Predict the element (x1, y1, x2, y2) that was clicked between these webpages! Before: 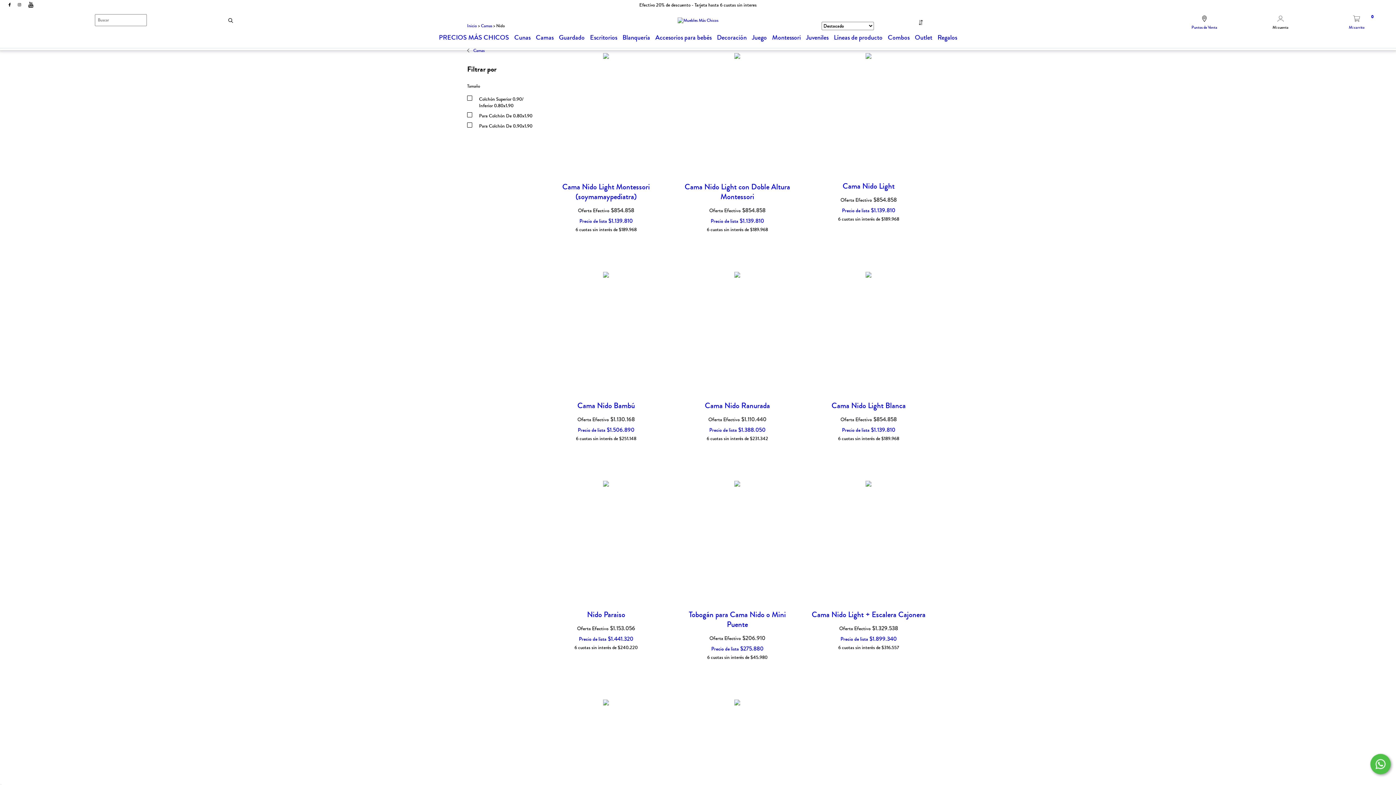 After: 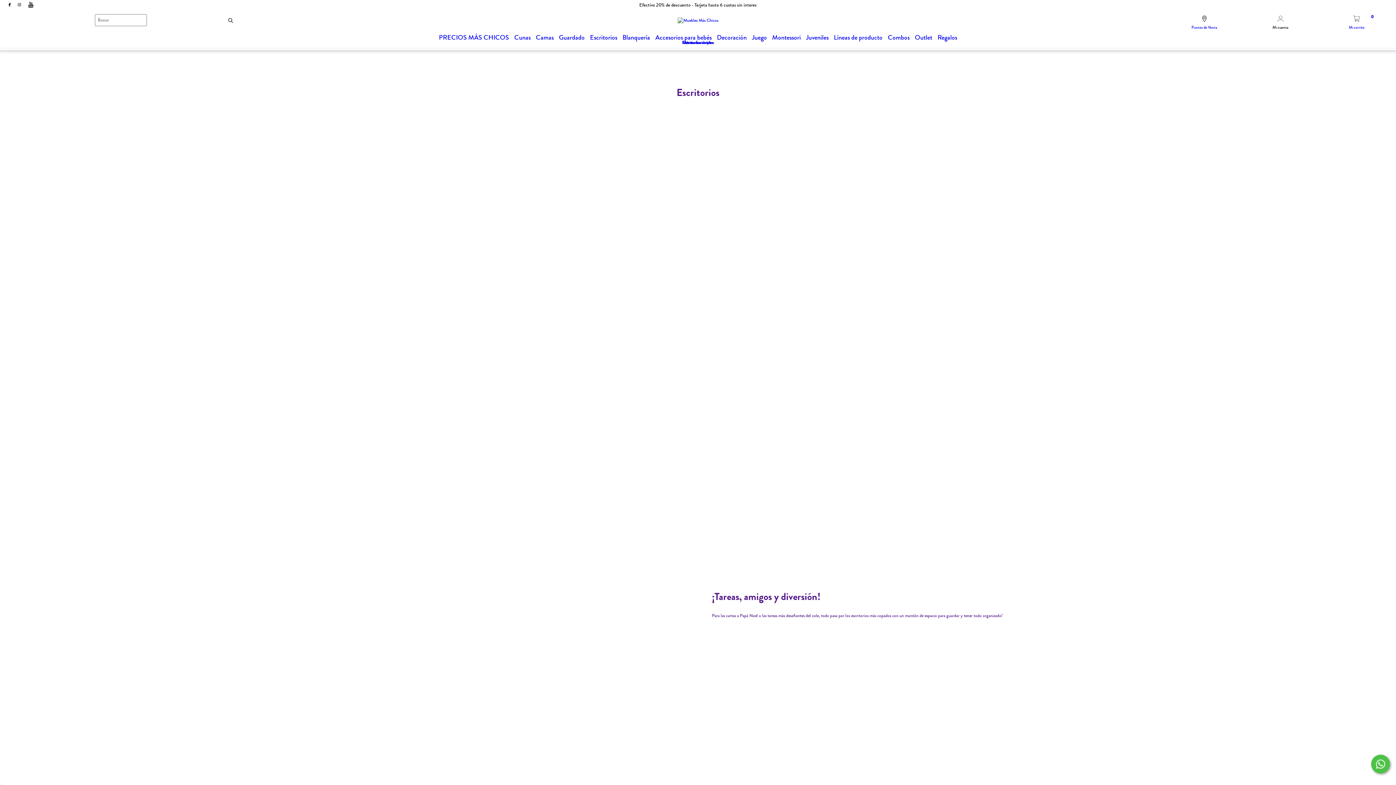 Action: label: Escritorios bbox: (587, 30, 620, 40)